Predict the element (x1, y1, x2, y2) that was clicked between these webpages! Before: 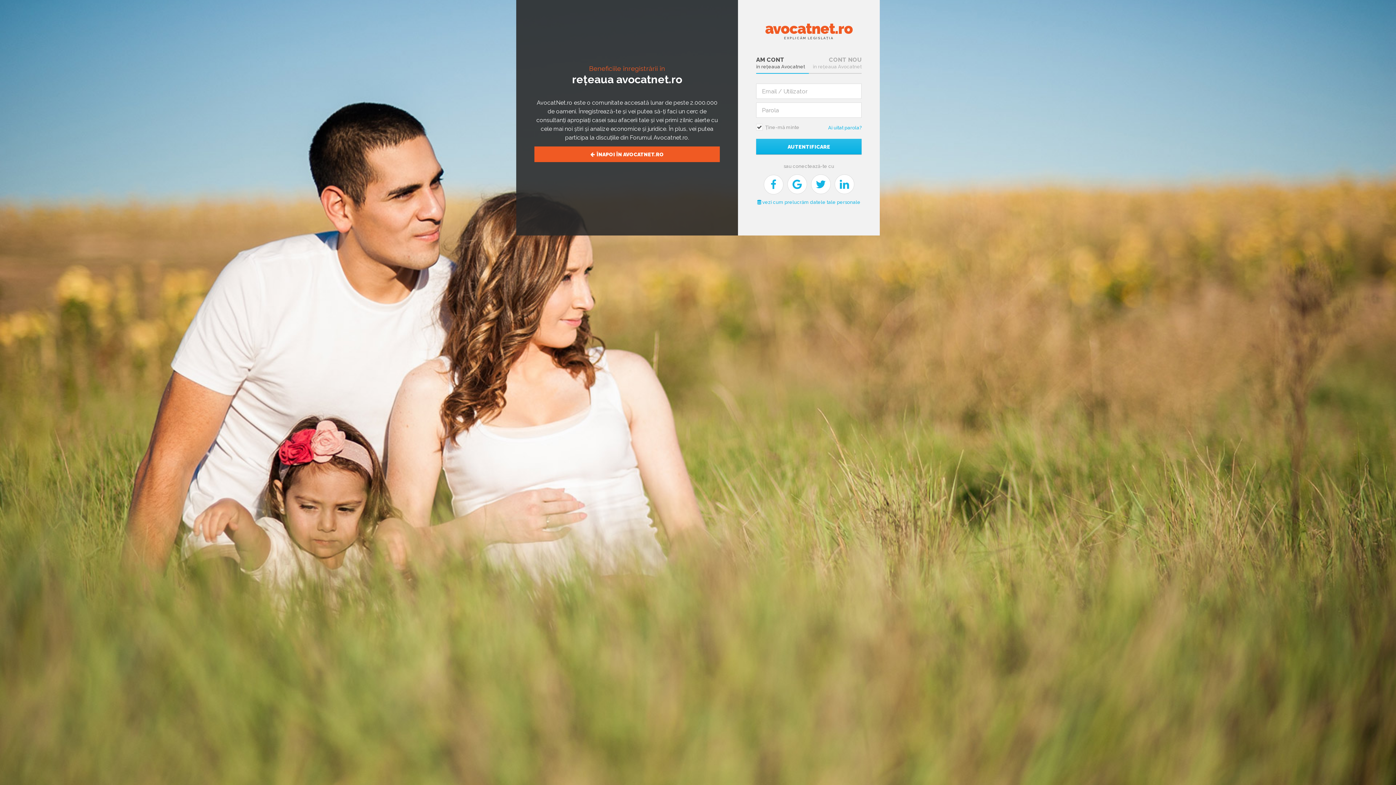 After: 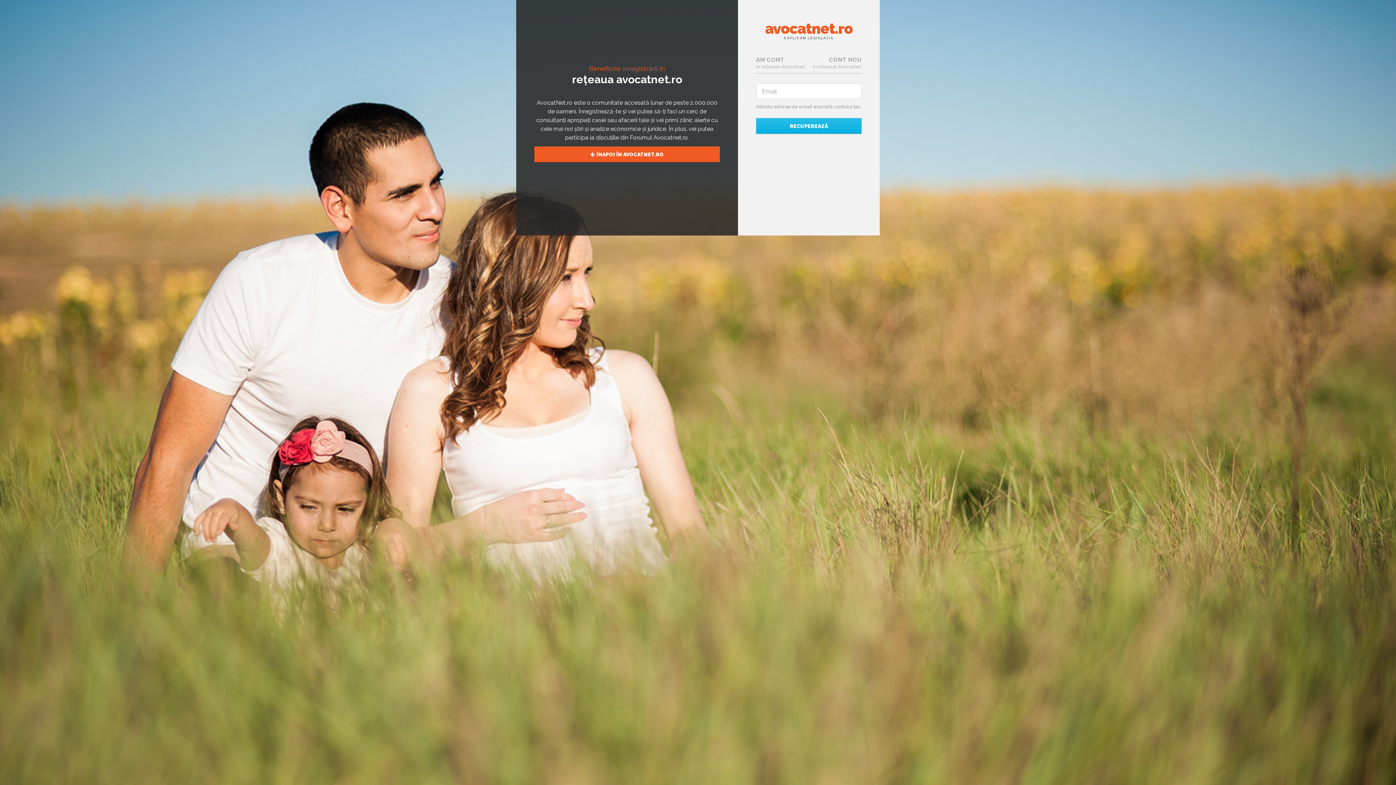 Action: bbox: (828, 124, 861, 131) label: Ai uitat parola?